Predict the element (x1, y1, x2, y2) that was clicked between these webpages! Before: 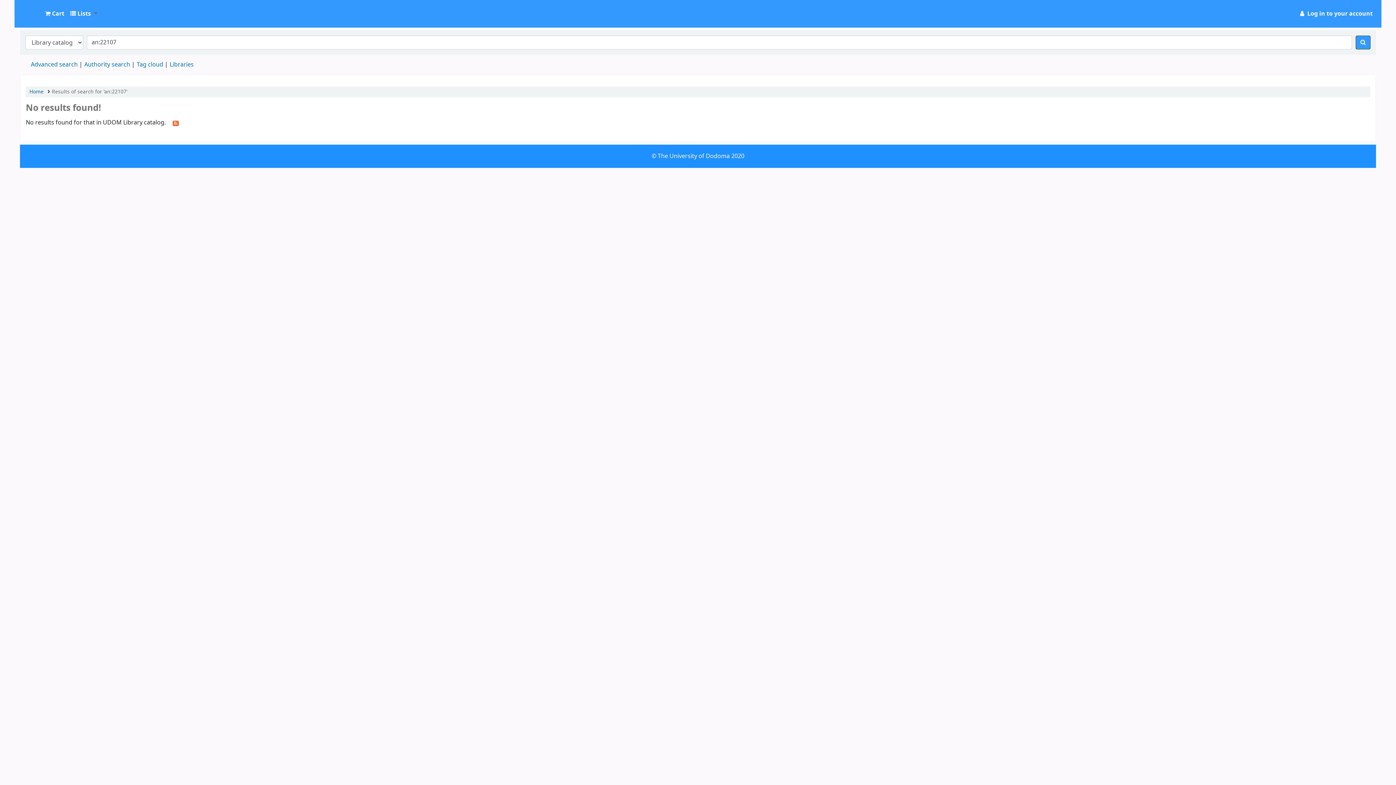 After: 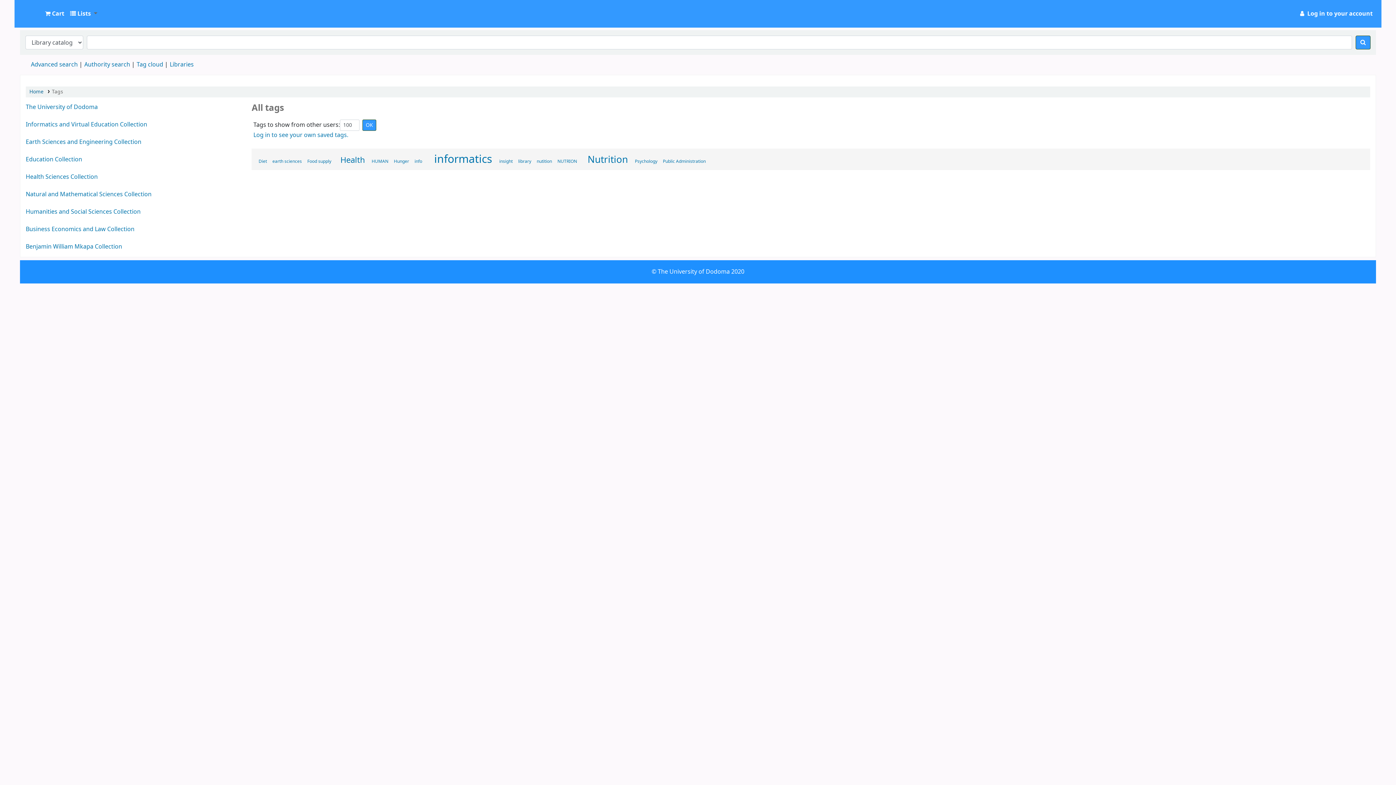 Action: label: Tag cloud bbox: (136, 60, 163, 69)